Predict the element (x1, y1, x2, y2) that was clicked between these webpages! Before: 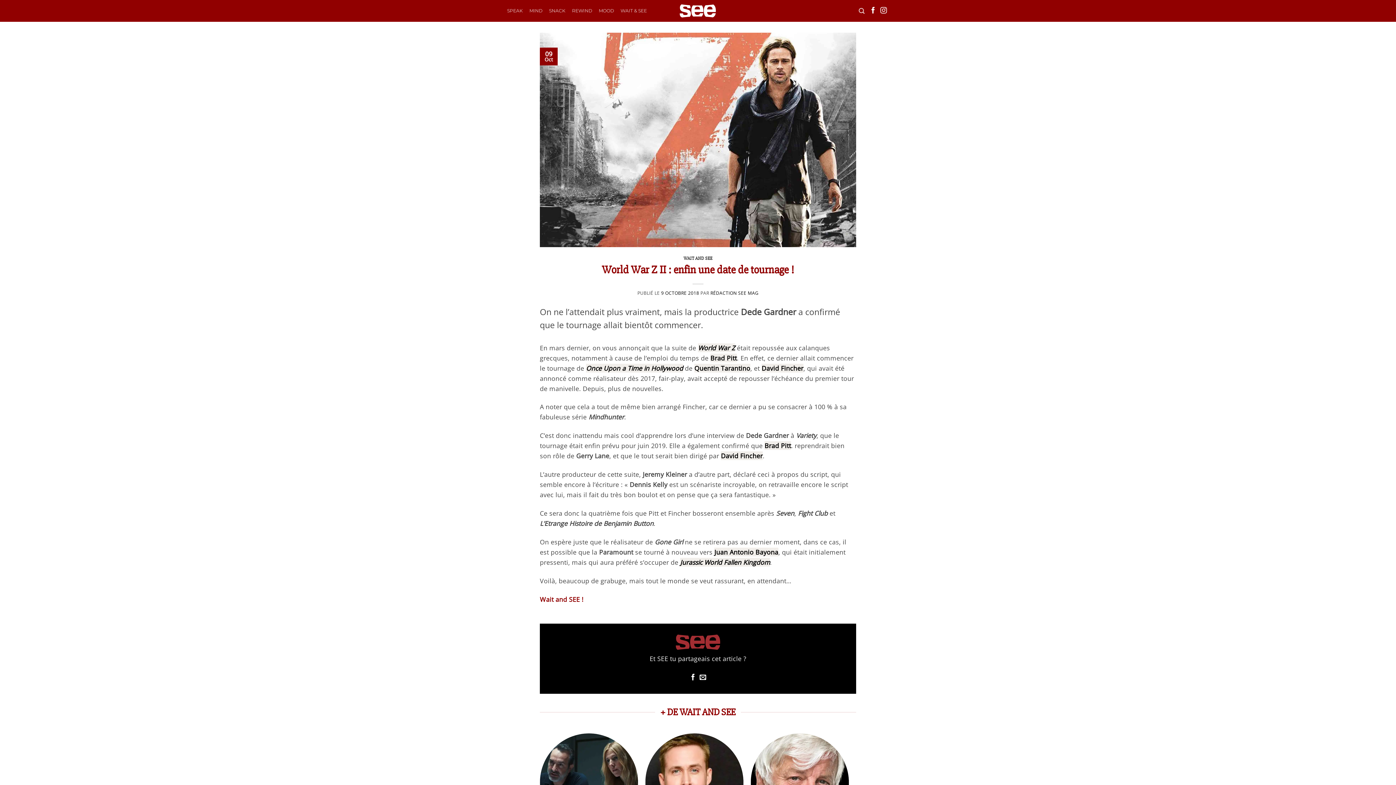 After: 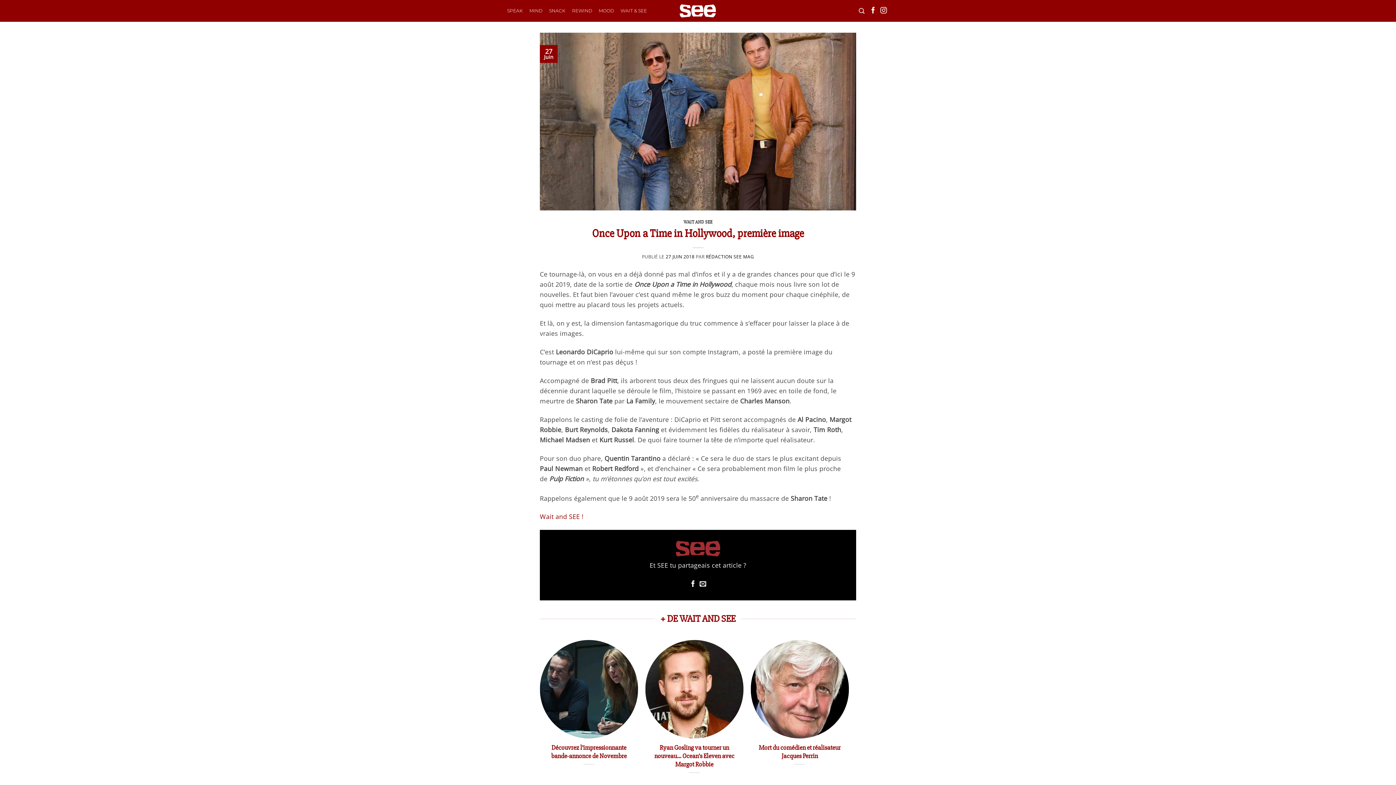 Action: label: Once Upon a Time in Hollywood bbox: (586, 363, 683, 372)